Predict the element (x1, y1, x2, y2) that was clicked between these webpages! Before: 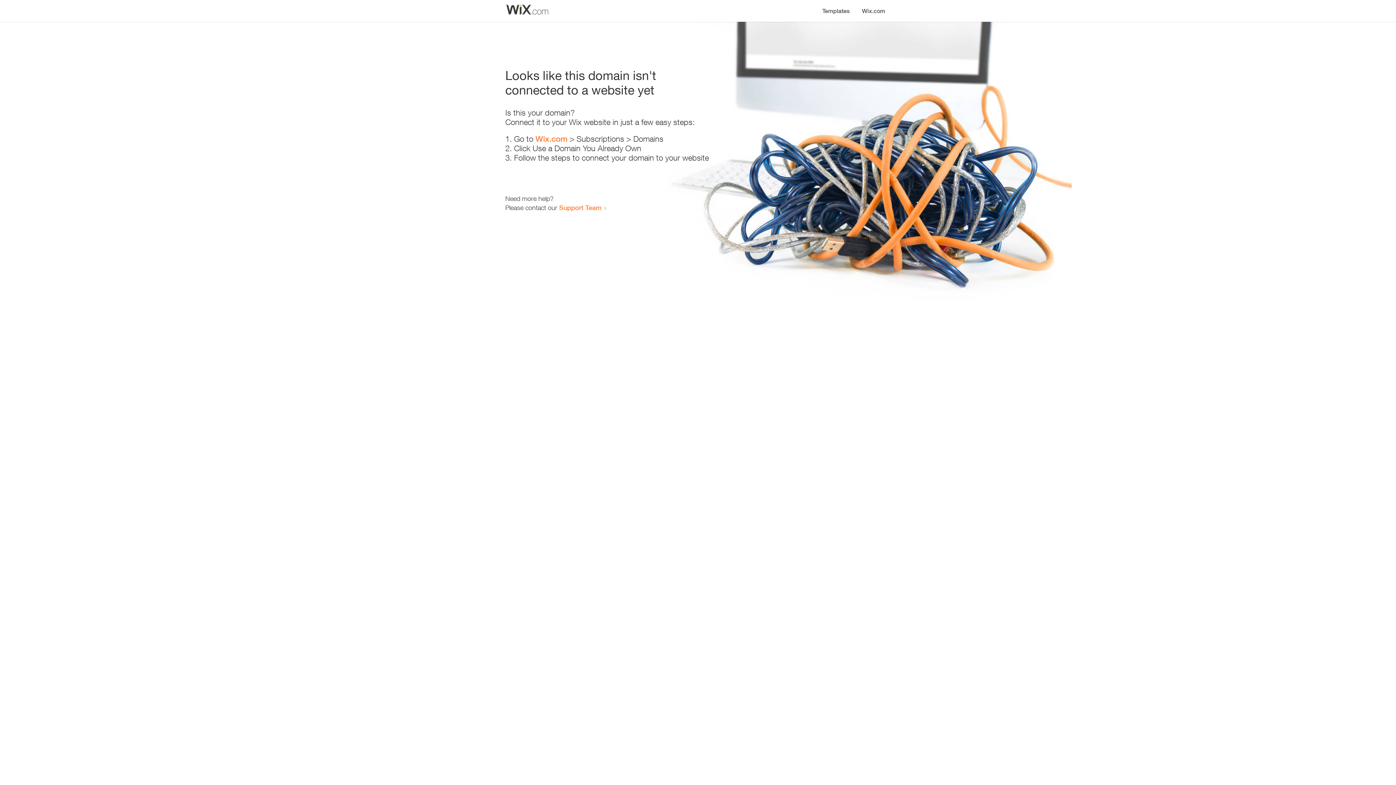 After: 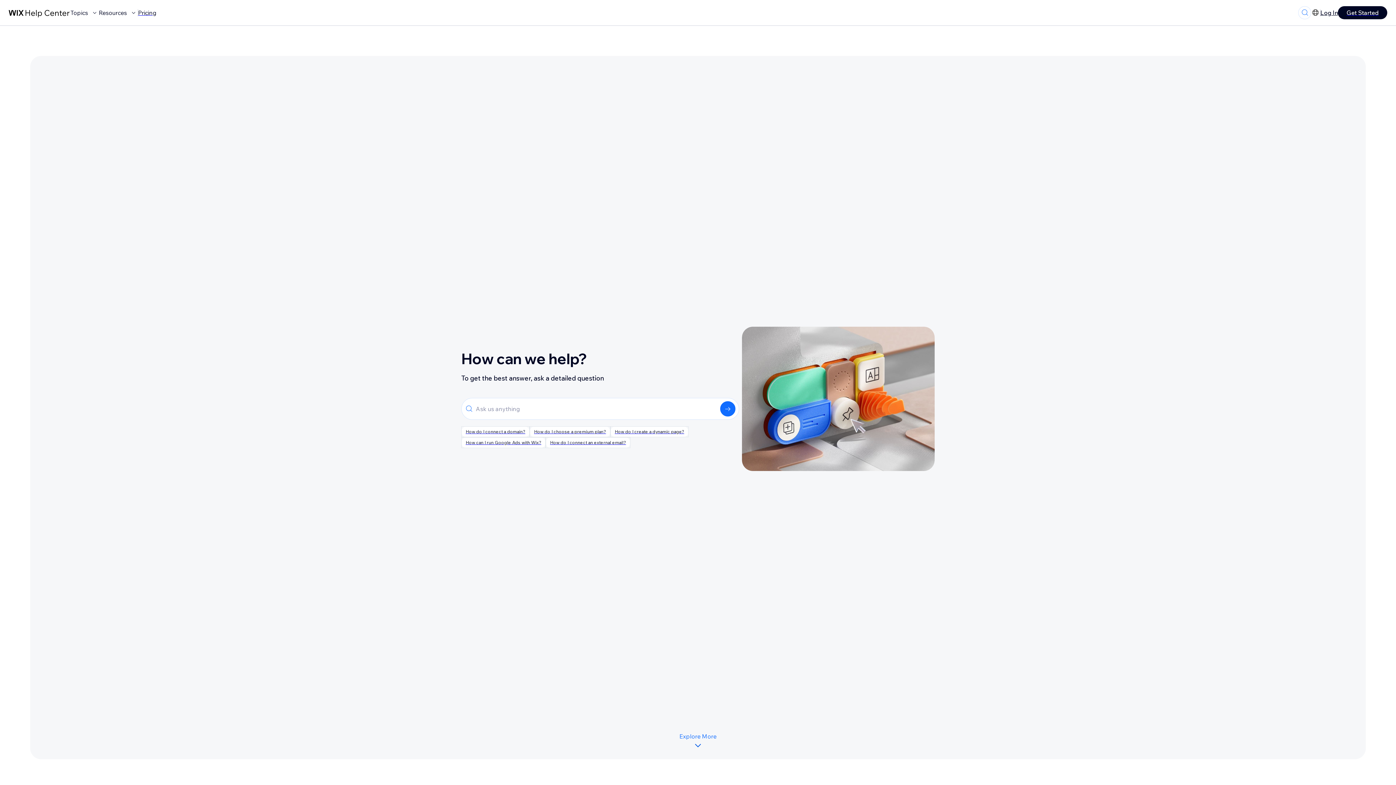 Action: bbox: (559, 203, 601, 211) label: Support Team